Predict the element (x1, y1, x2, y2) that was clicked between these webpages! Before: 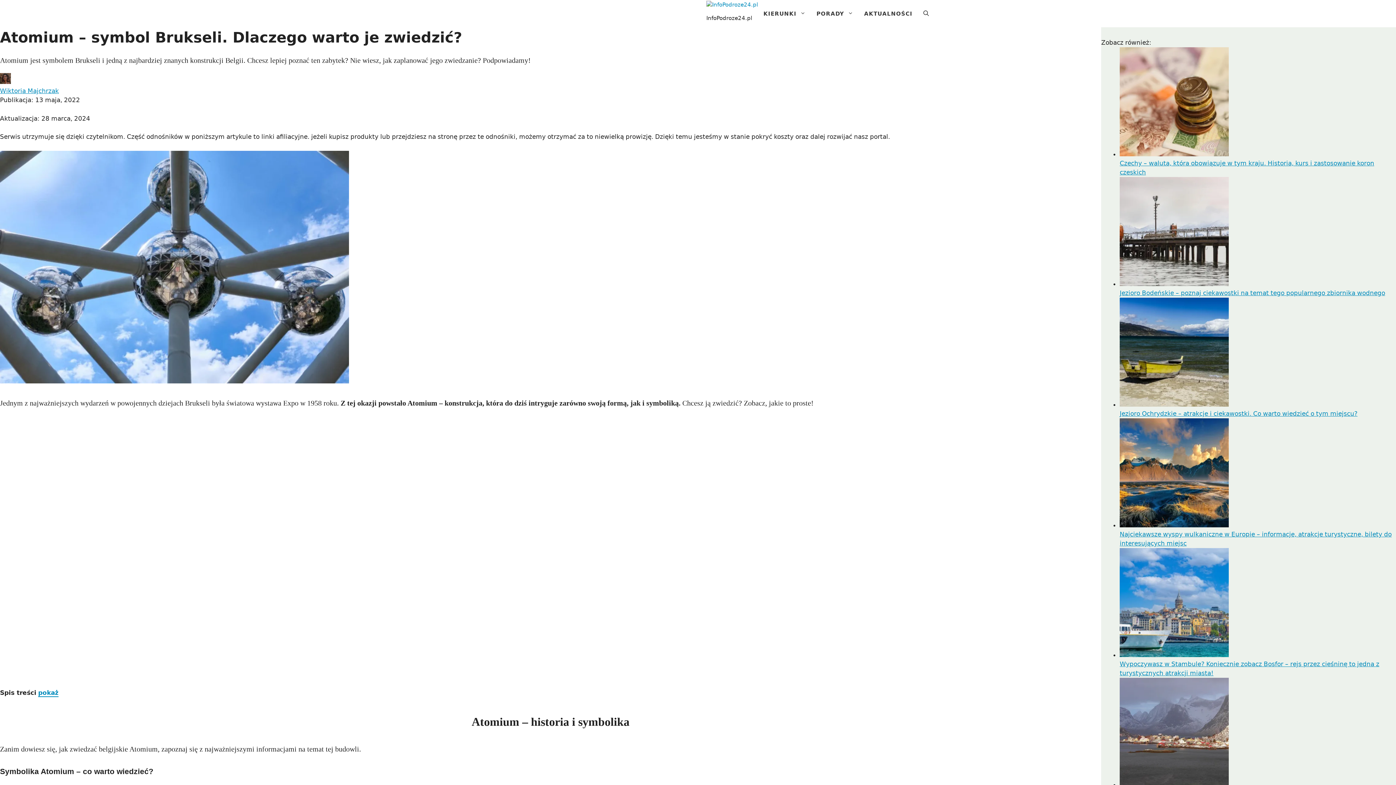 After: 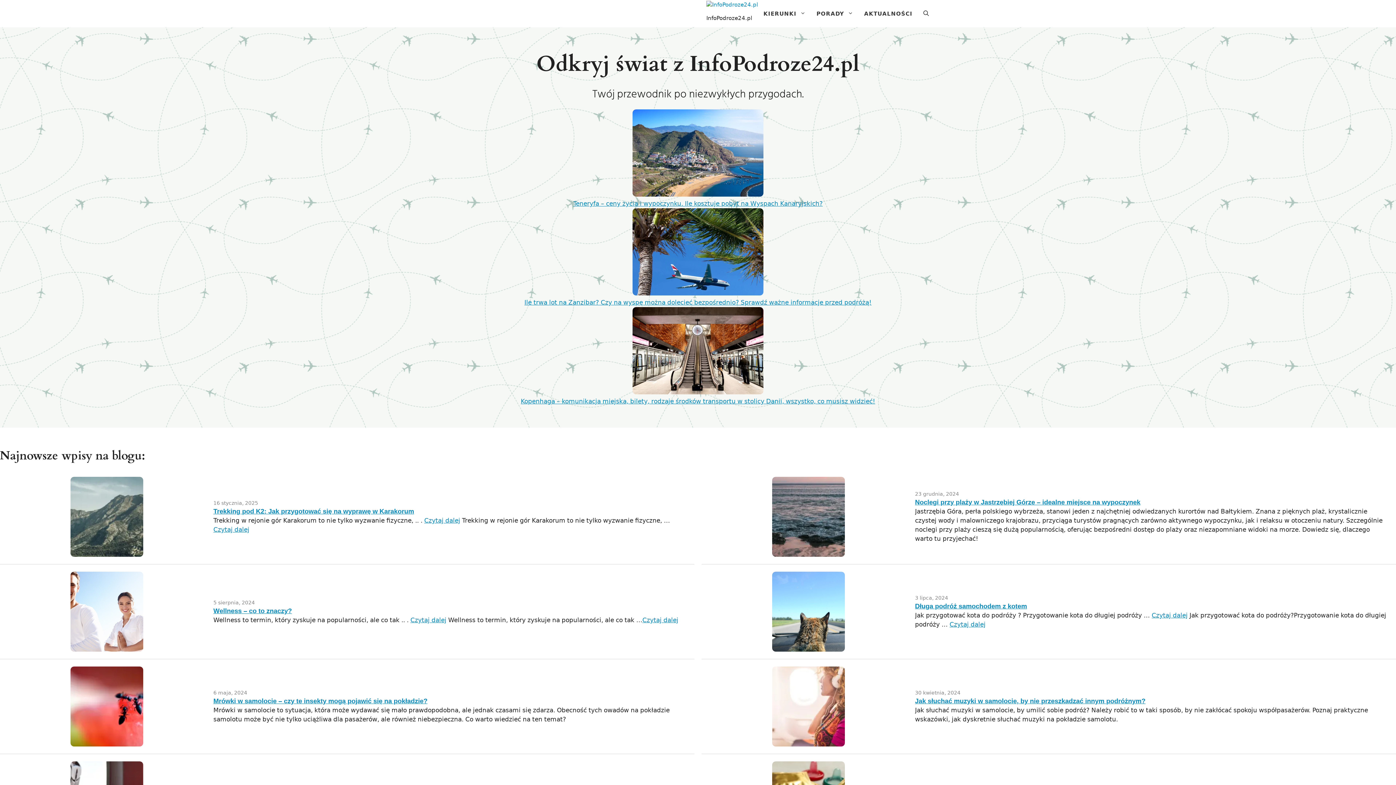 Action: bbox: (706, 9, 758, 27) label: InfoPodroze24.pl